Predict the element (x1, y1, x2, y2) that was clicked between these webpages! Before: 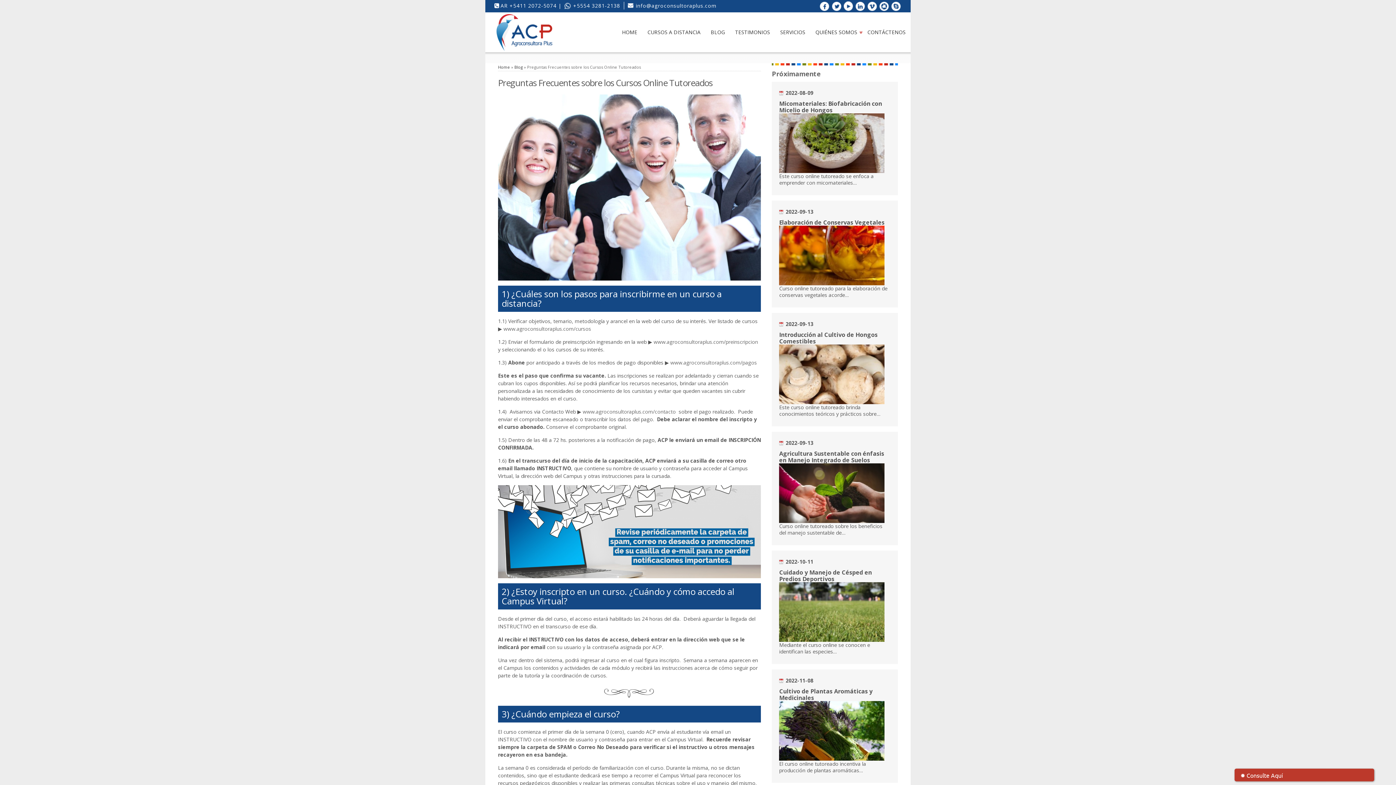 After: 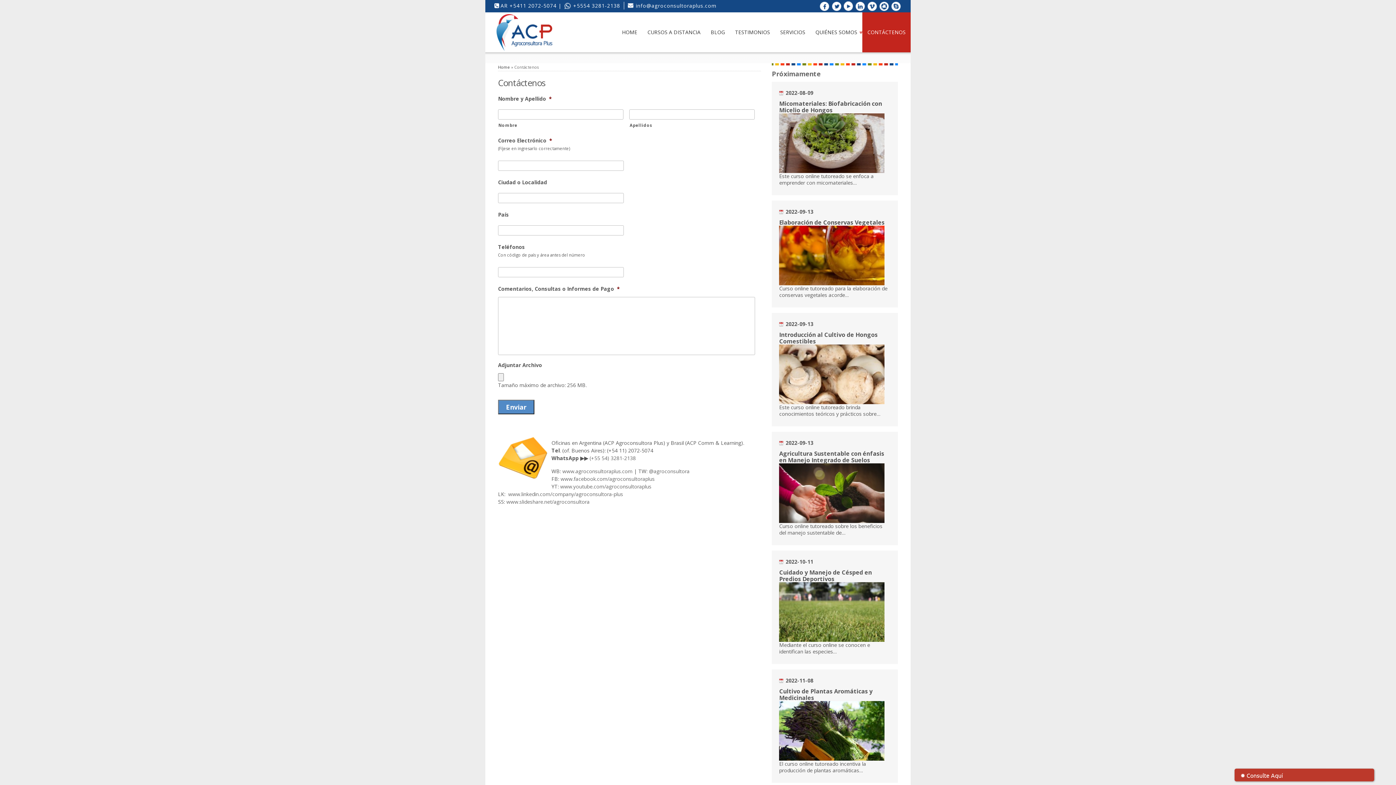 Action: label: CONTÁCTENOS bbox: (862, 12, 910, 52)